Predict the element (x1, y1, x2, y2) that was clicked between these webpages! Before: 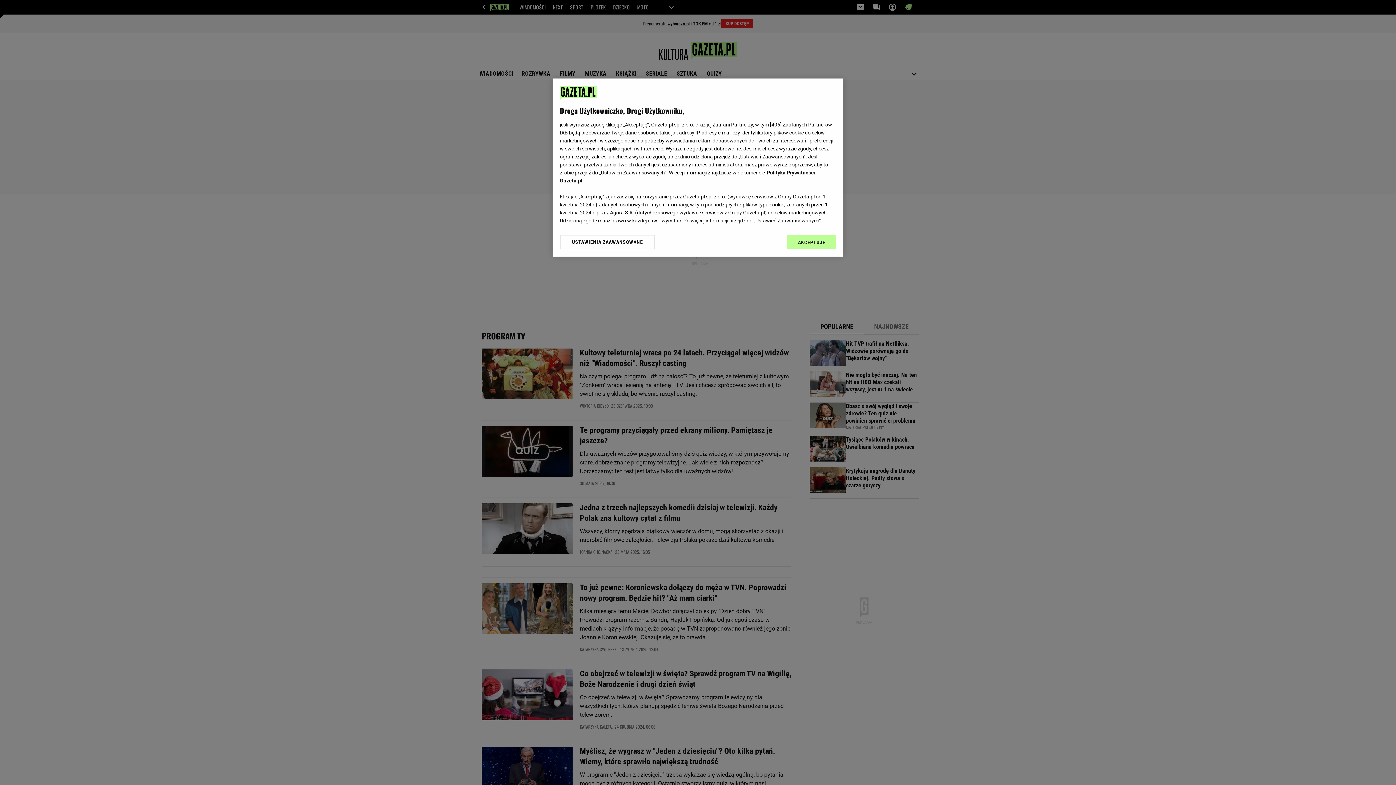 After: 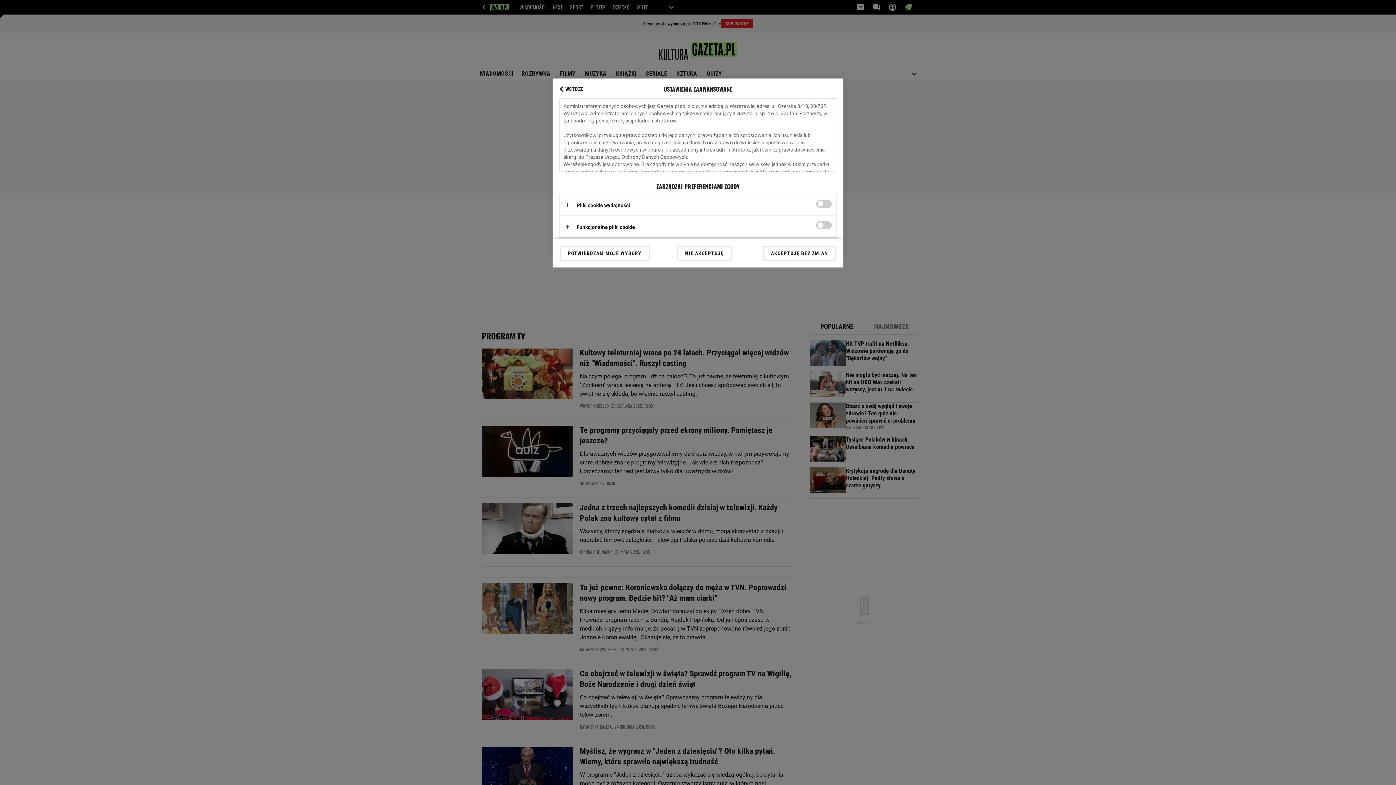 Action: bbox: (560, 234, 655, 249) label: USTAWIENIA ZAAWANSOWANE